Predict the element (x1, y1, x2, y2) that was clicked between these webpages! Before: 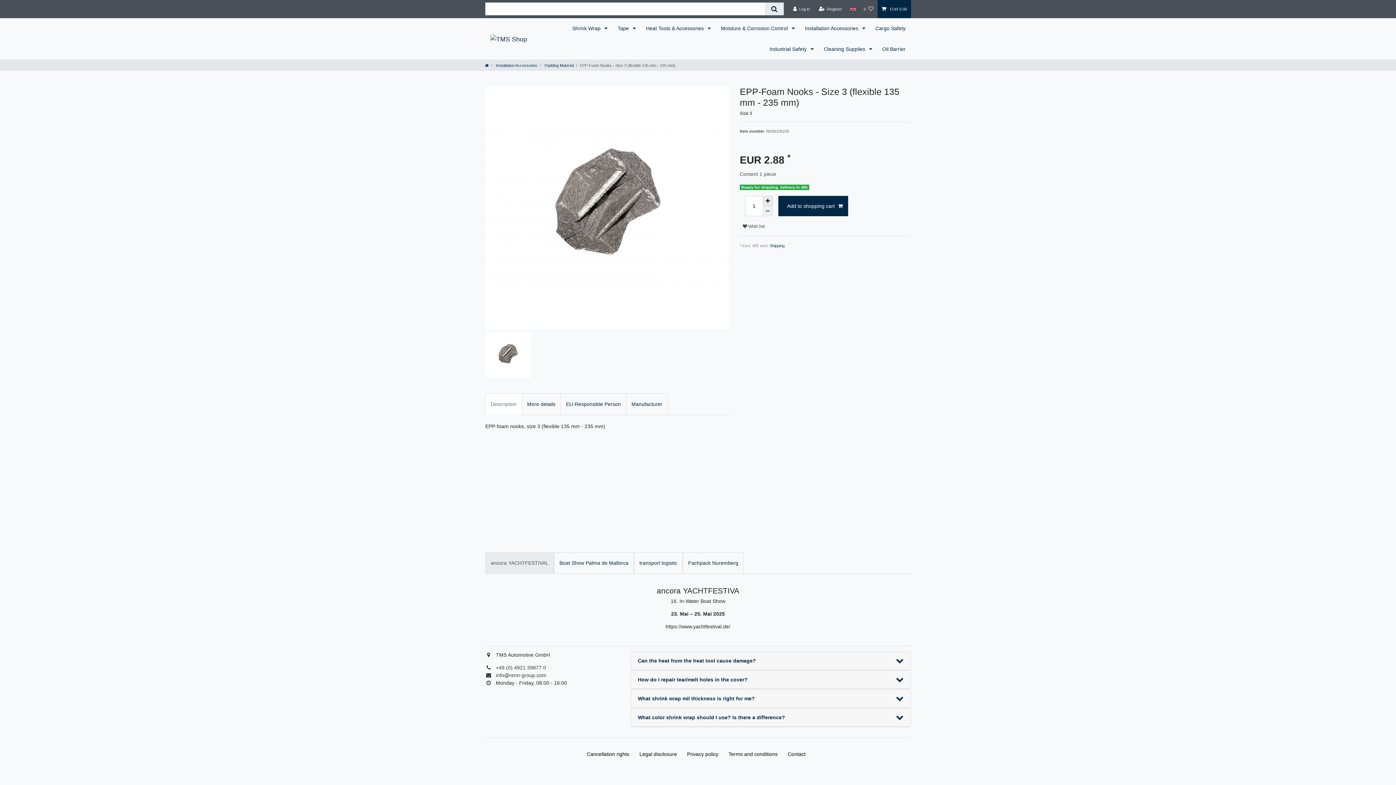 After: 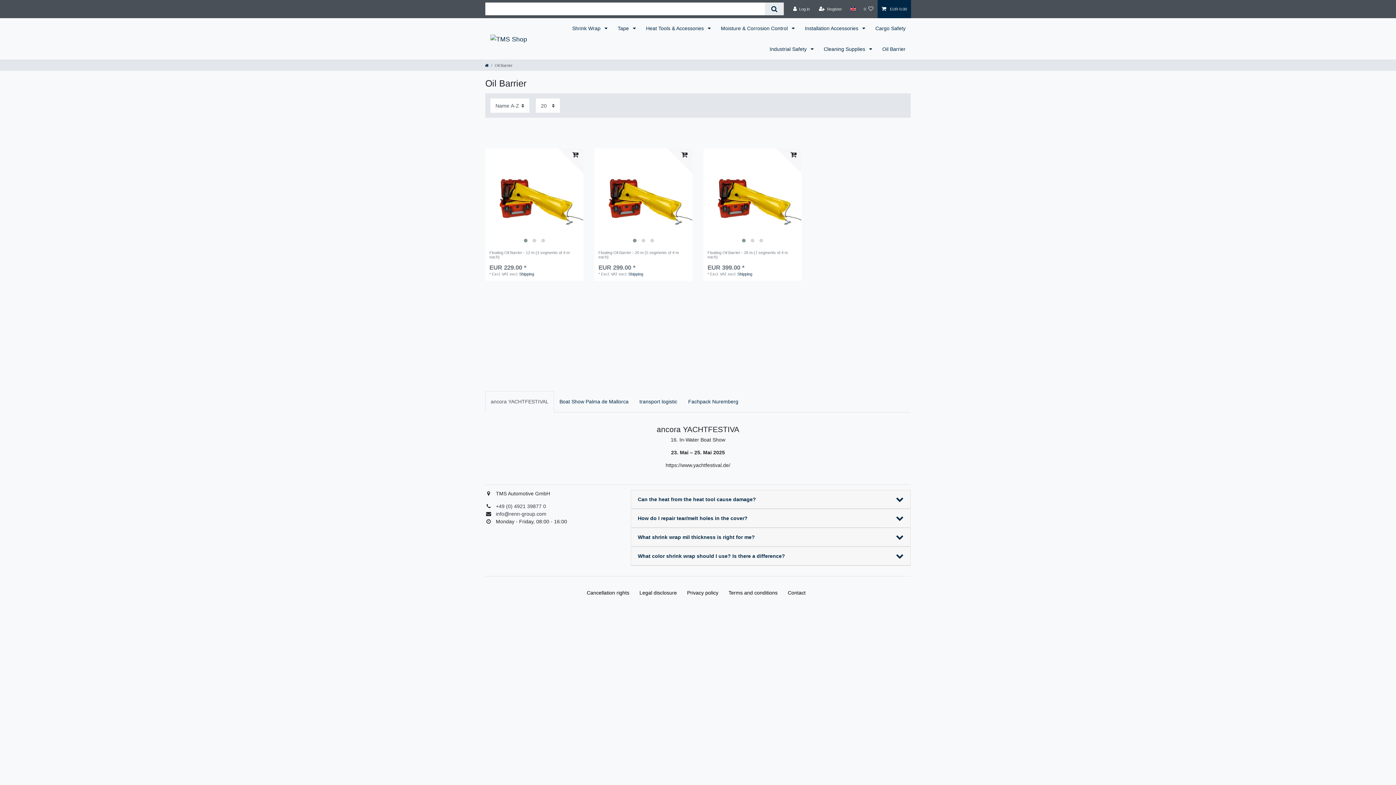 Action: bbox: (877, 38, 910, 59) label: Oil Barrier